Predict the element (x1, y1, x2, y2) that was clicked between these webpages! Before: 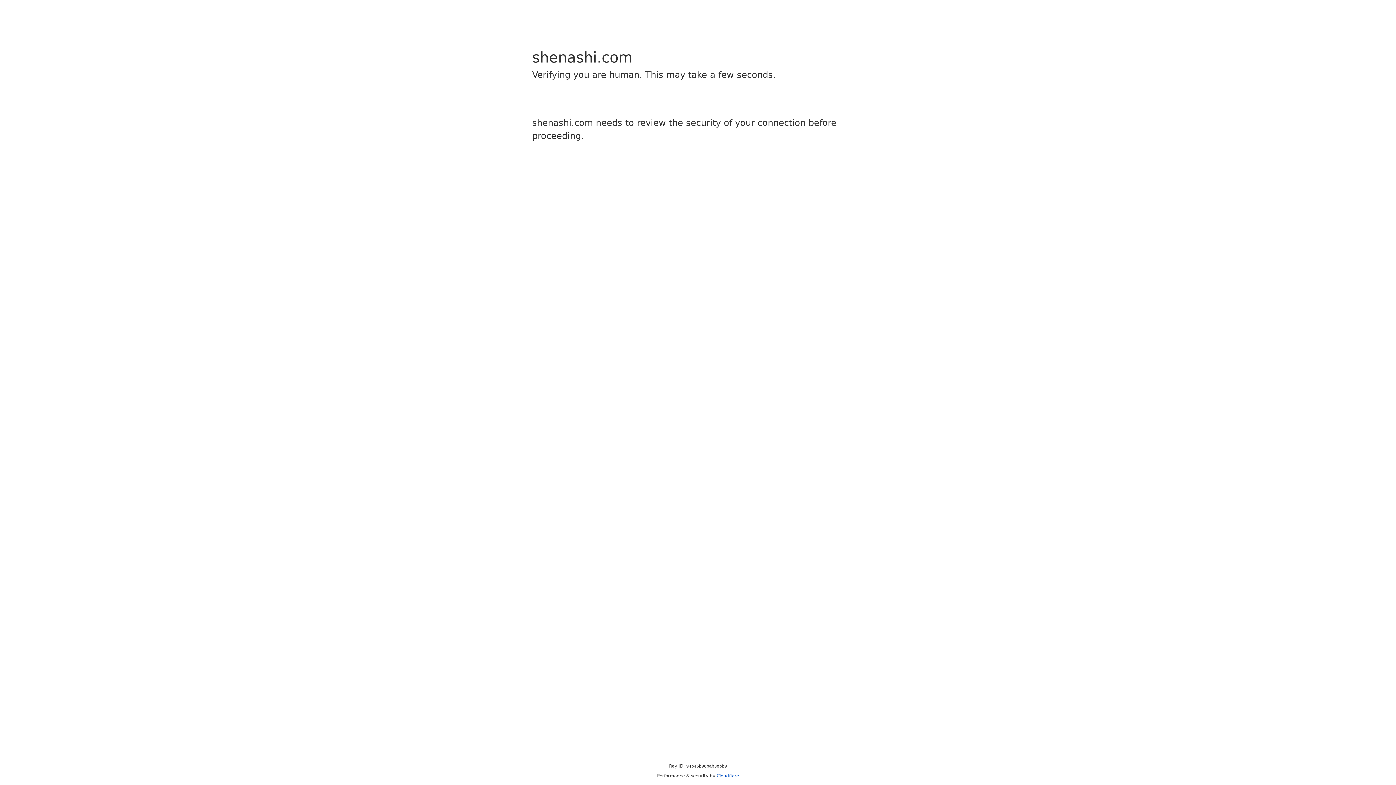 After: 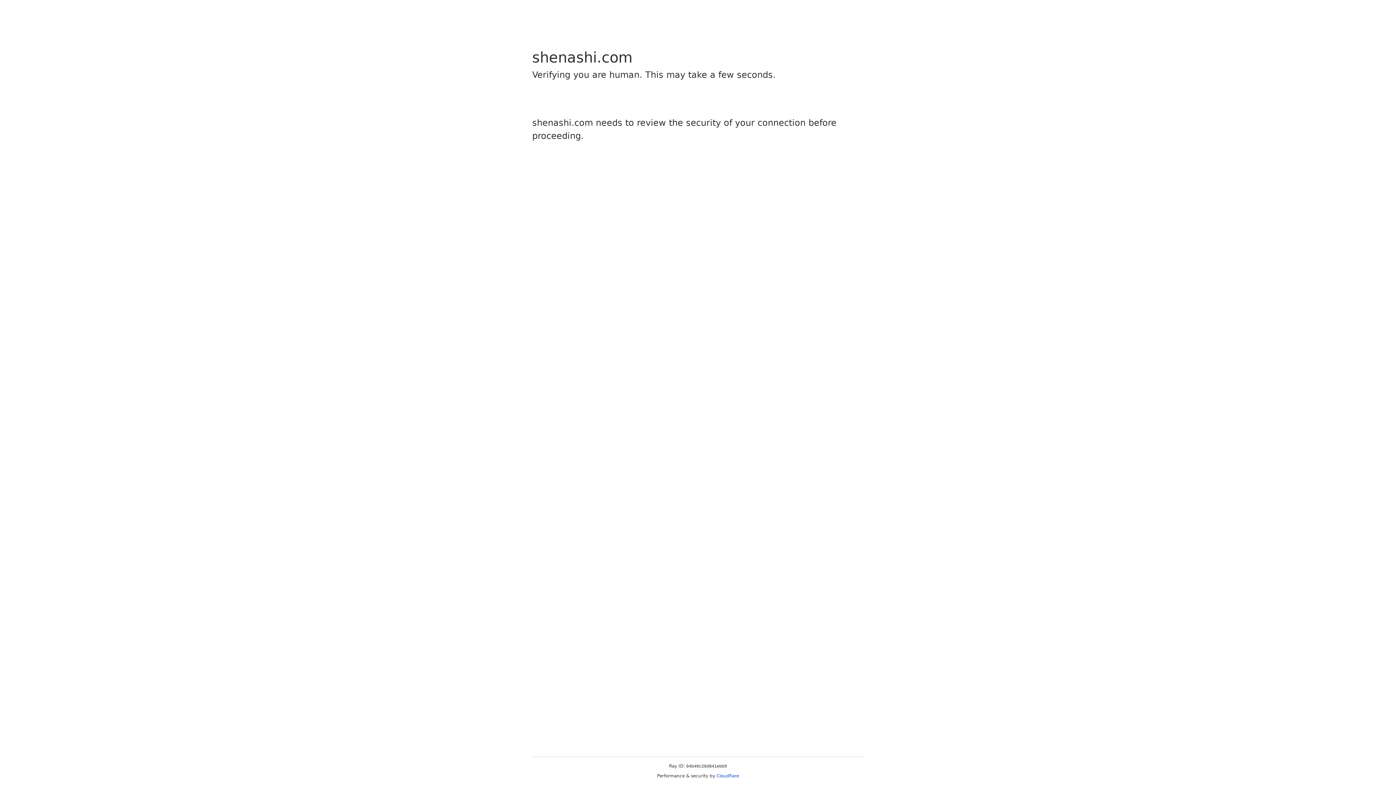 Action: label: Cloudflare bbox: (716, 773, 739, 778)